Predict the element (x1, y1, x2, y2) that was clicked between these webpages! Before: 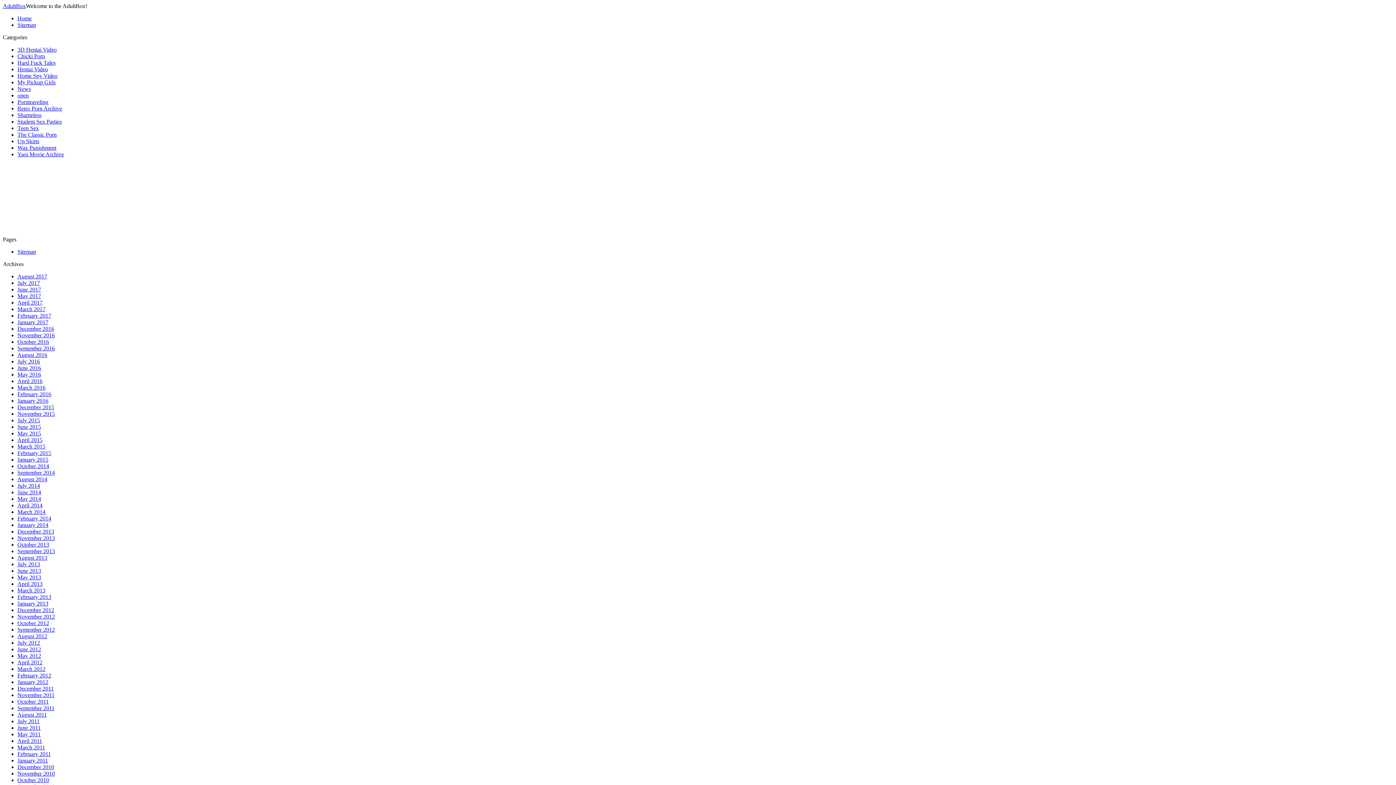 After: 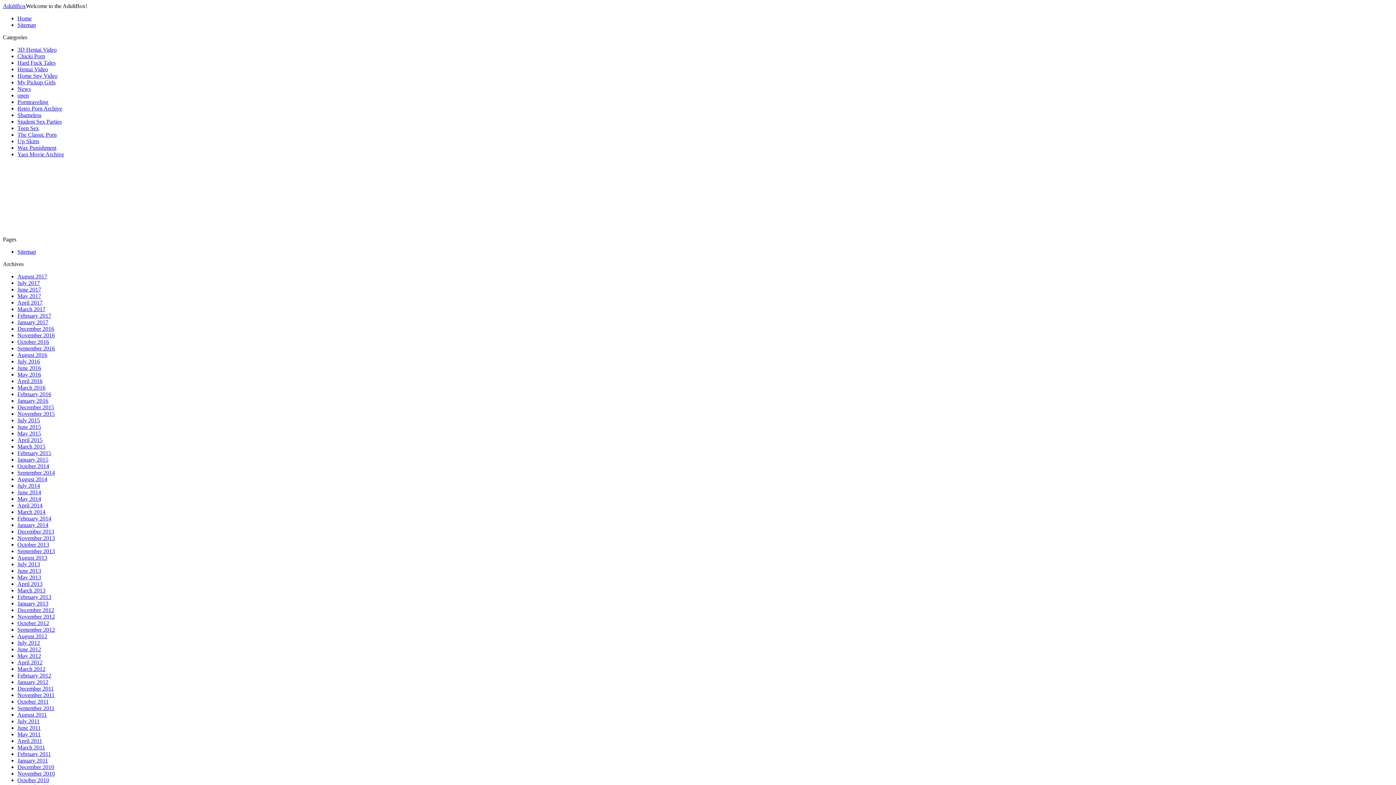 Action: label: Porntraveling bbox: (17, 98, 48, 105)